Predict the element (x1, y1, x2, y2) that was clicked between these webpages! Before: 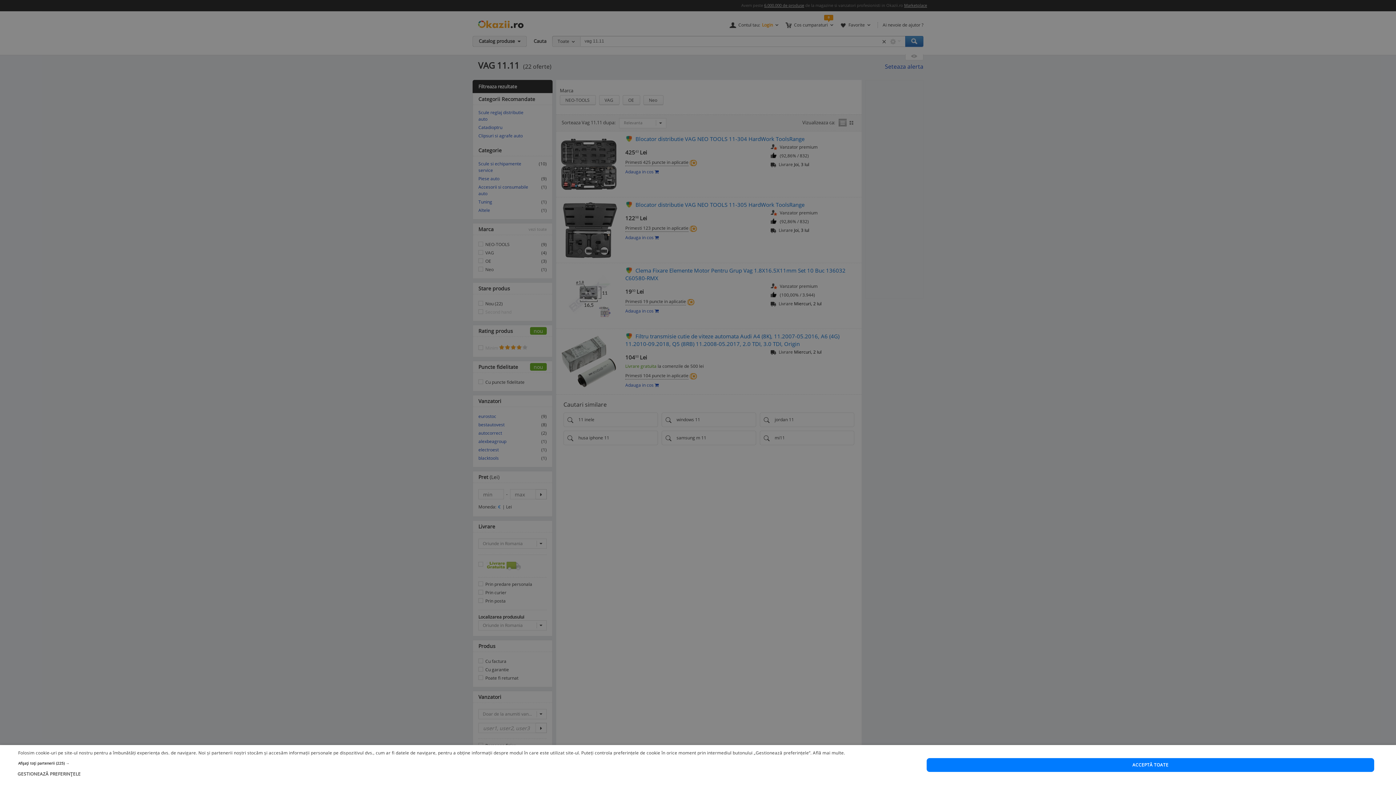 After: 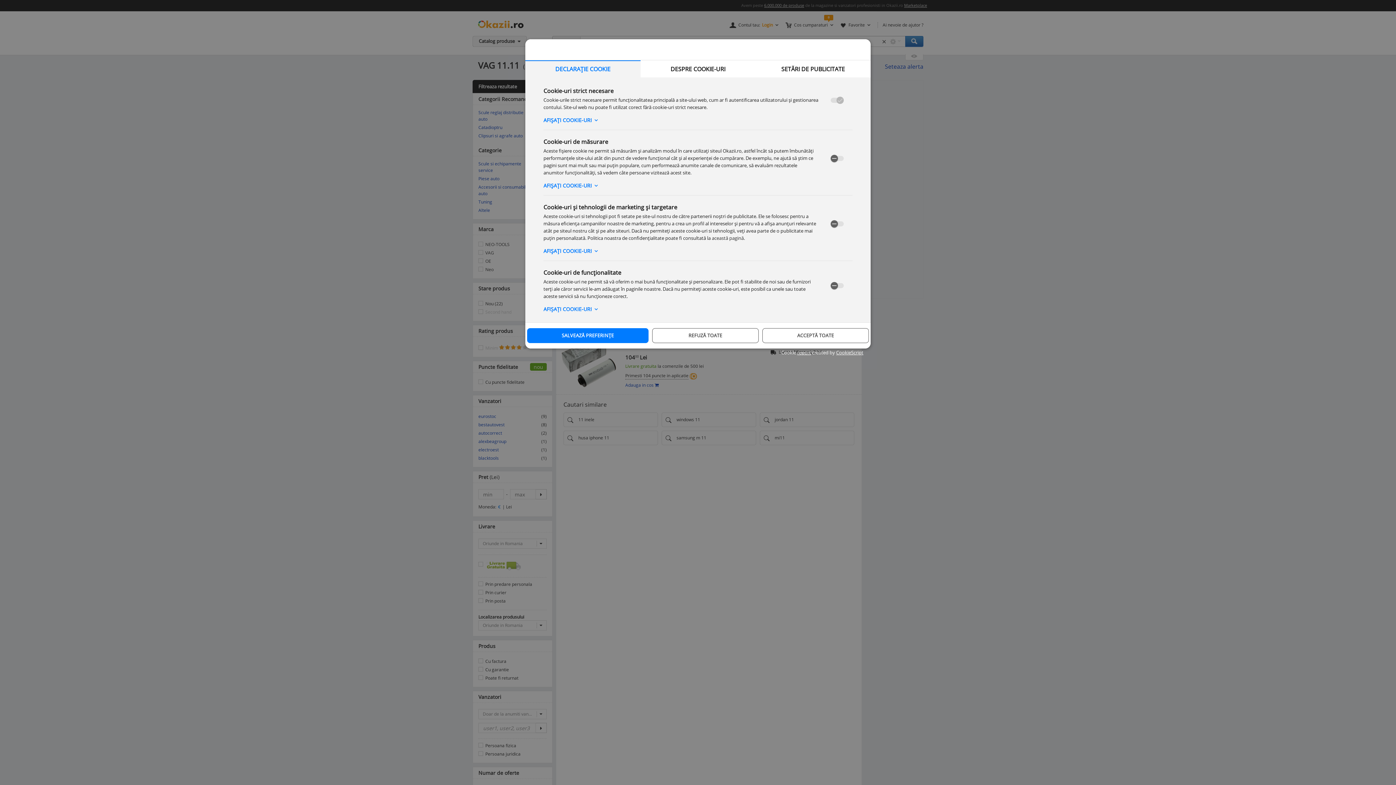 Action: label:  GESTIONEAZĂ PREFERINȚELE bbox: (18, 770, 845, 777)